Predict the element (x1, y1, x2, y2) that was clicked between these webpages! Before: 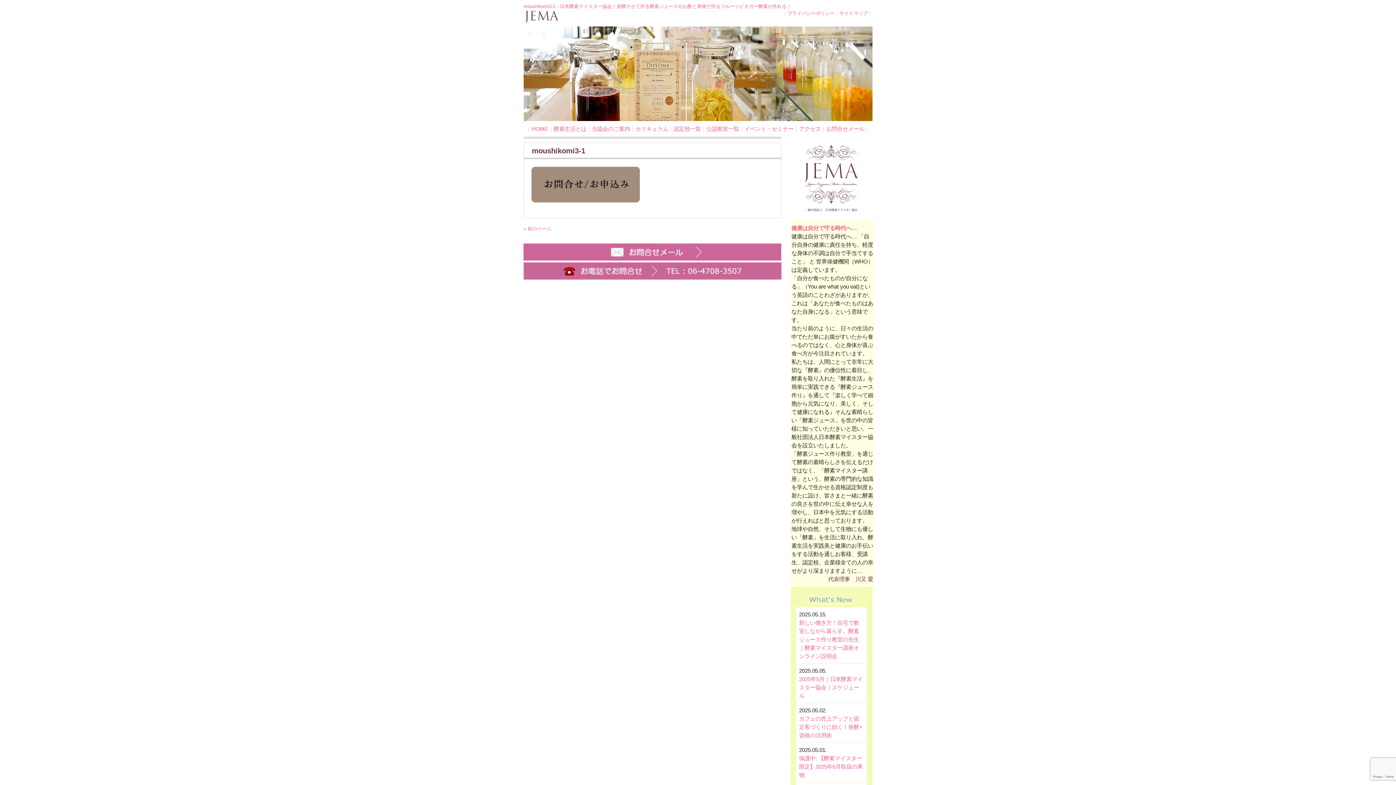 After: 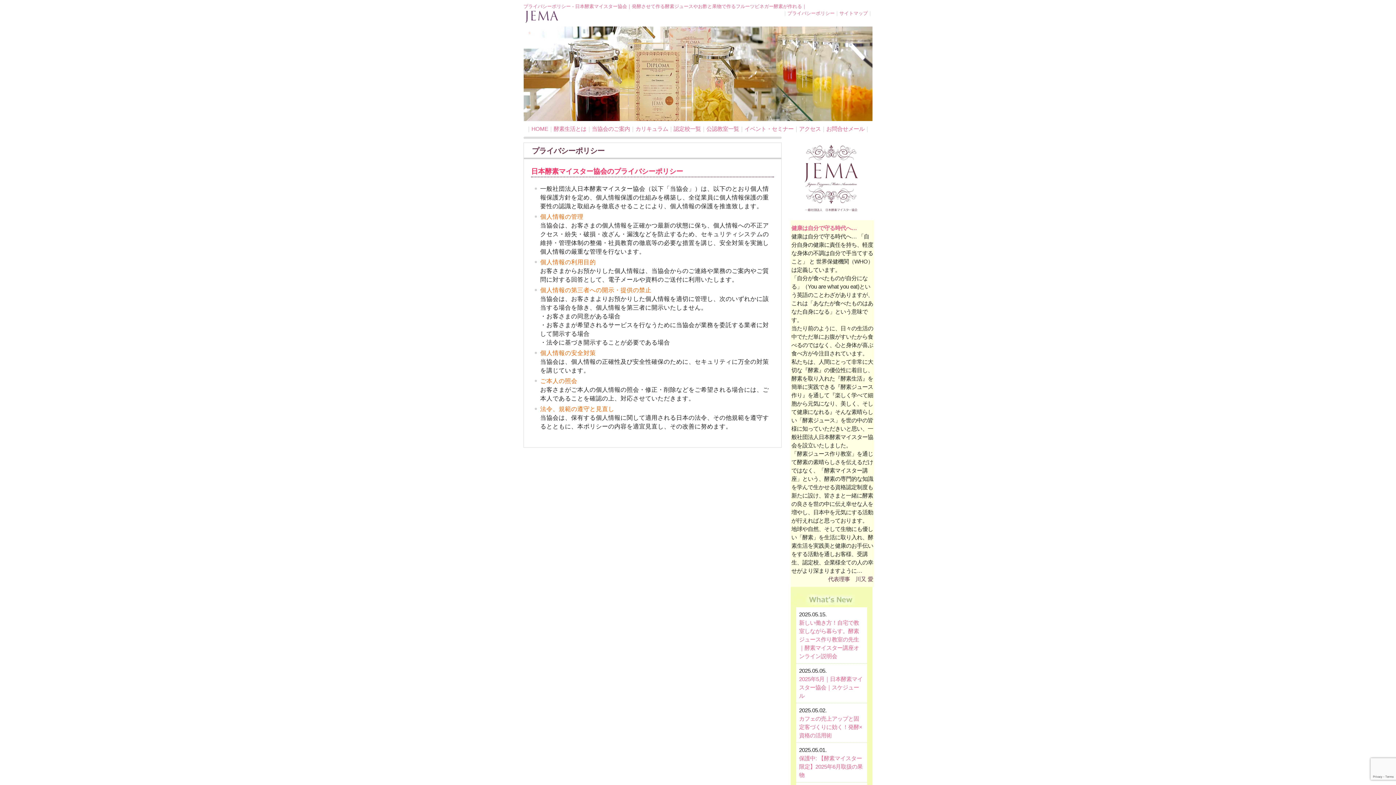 Action: bbox: (787, 10, 834, 16) label: プライバシーポリシー